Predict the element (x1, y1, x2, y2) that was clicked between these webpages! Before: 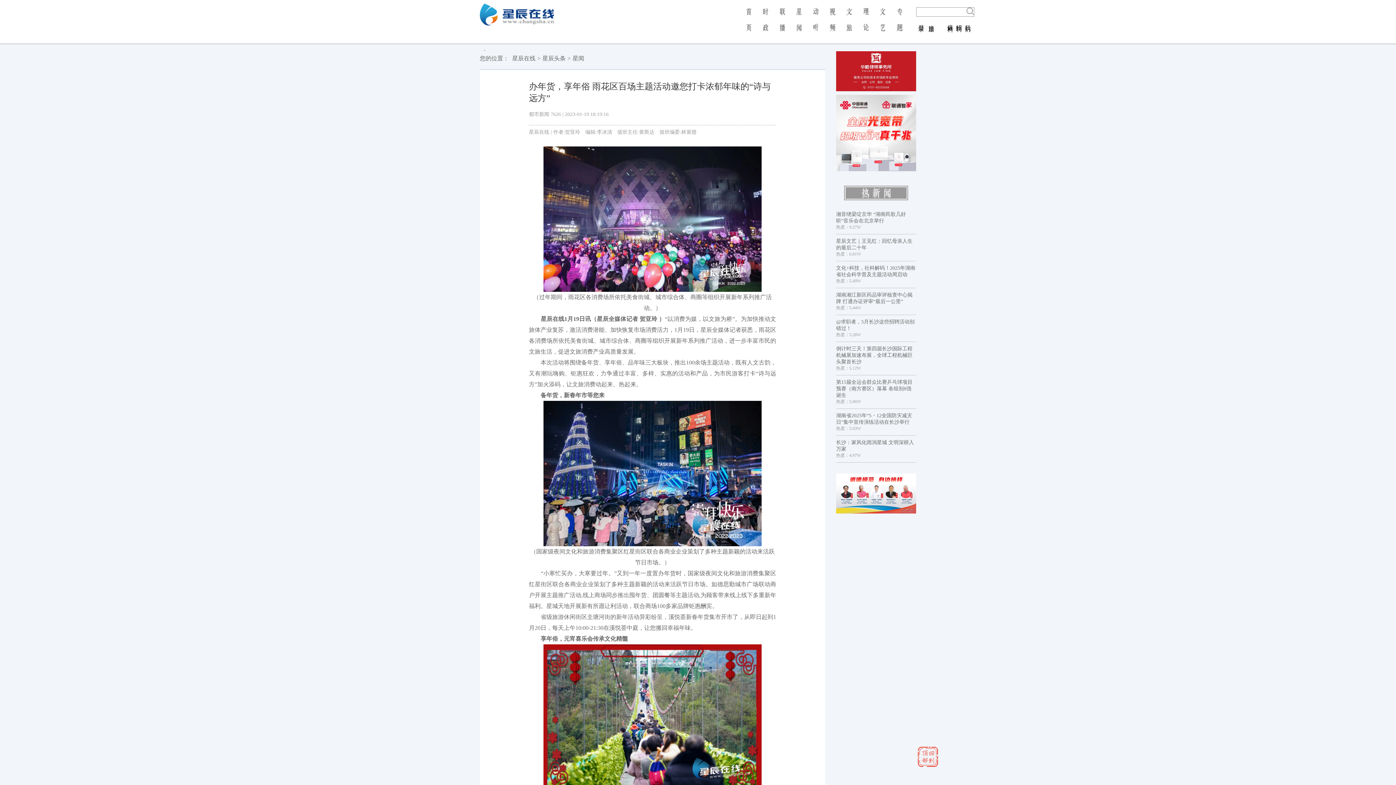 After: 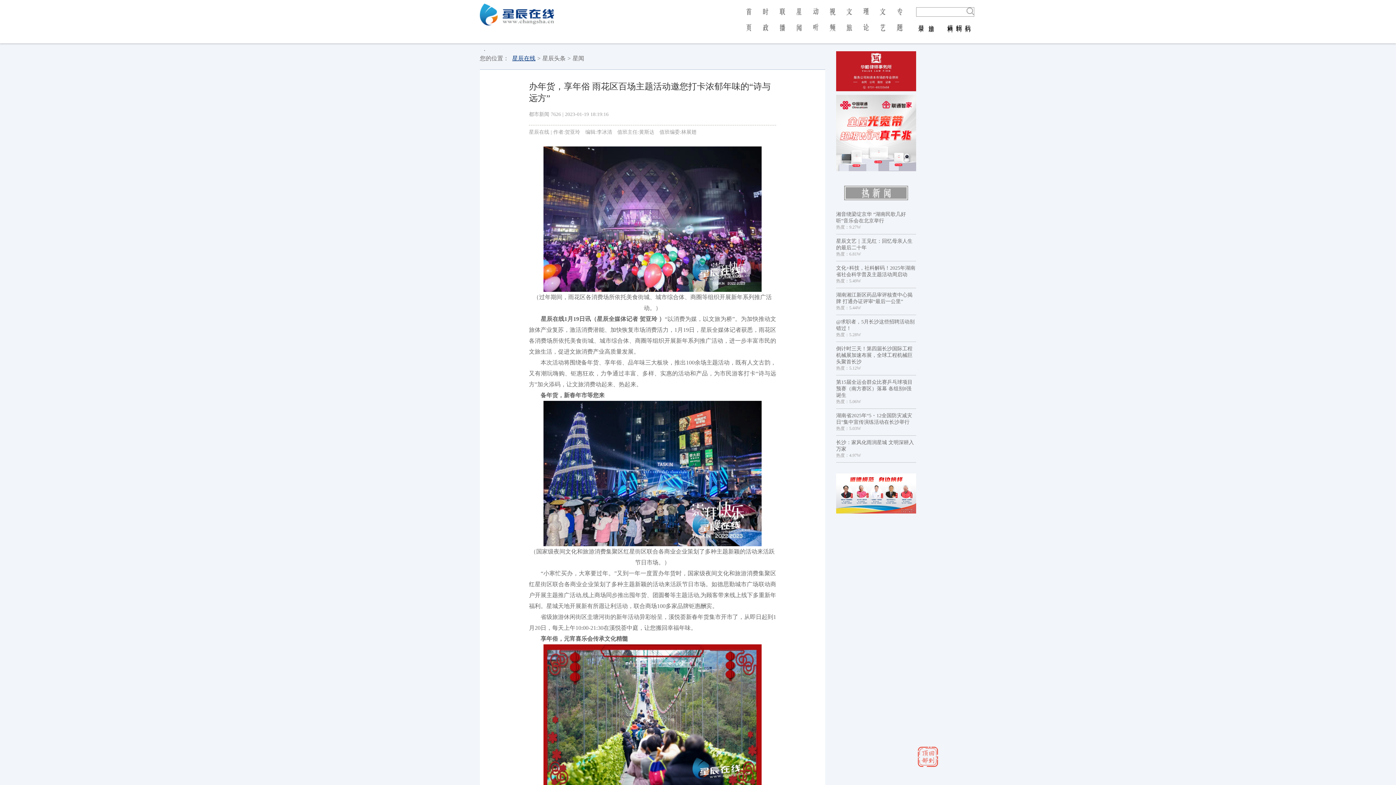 Action: bbox: (510, 55, 537, 61) label: 星辰在线